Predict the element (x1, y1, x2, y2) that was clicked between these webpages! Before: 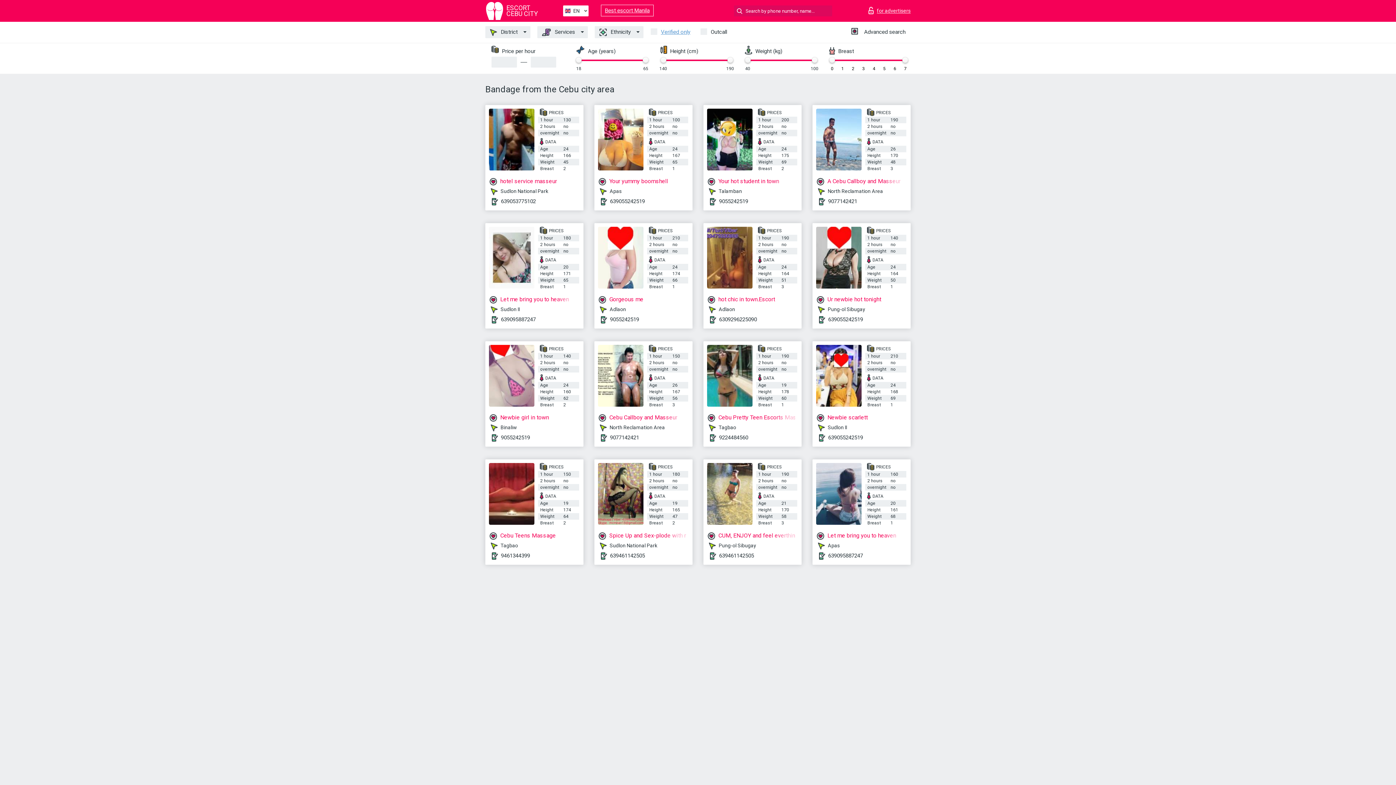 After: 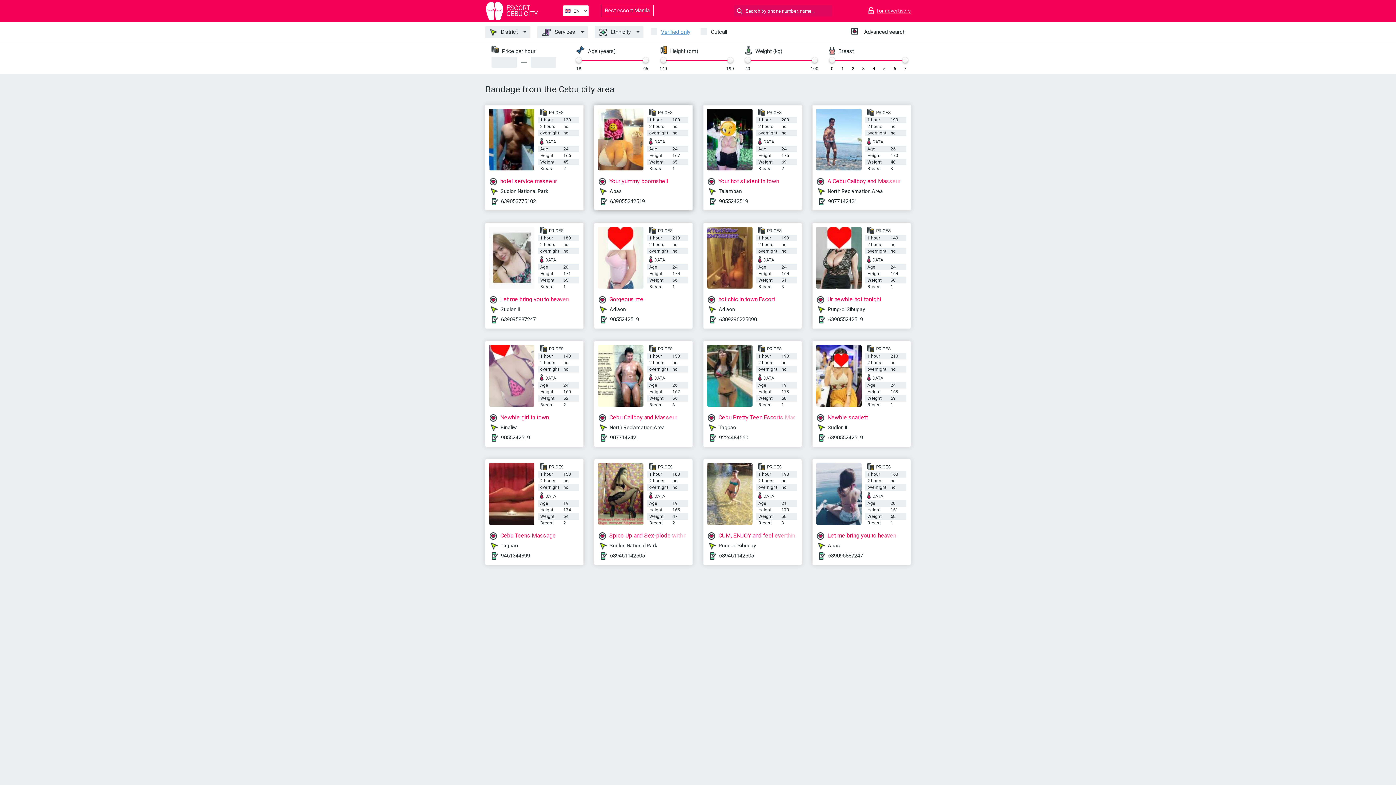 Action: bbox: (598, 108, 643, 170)